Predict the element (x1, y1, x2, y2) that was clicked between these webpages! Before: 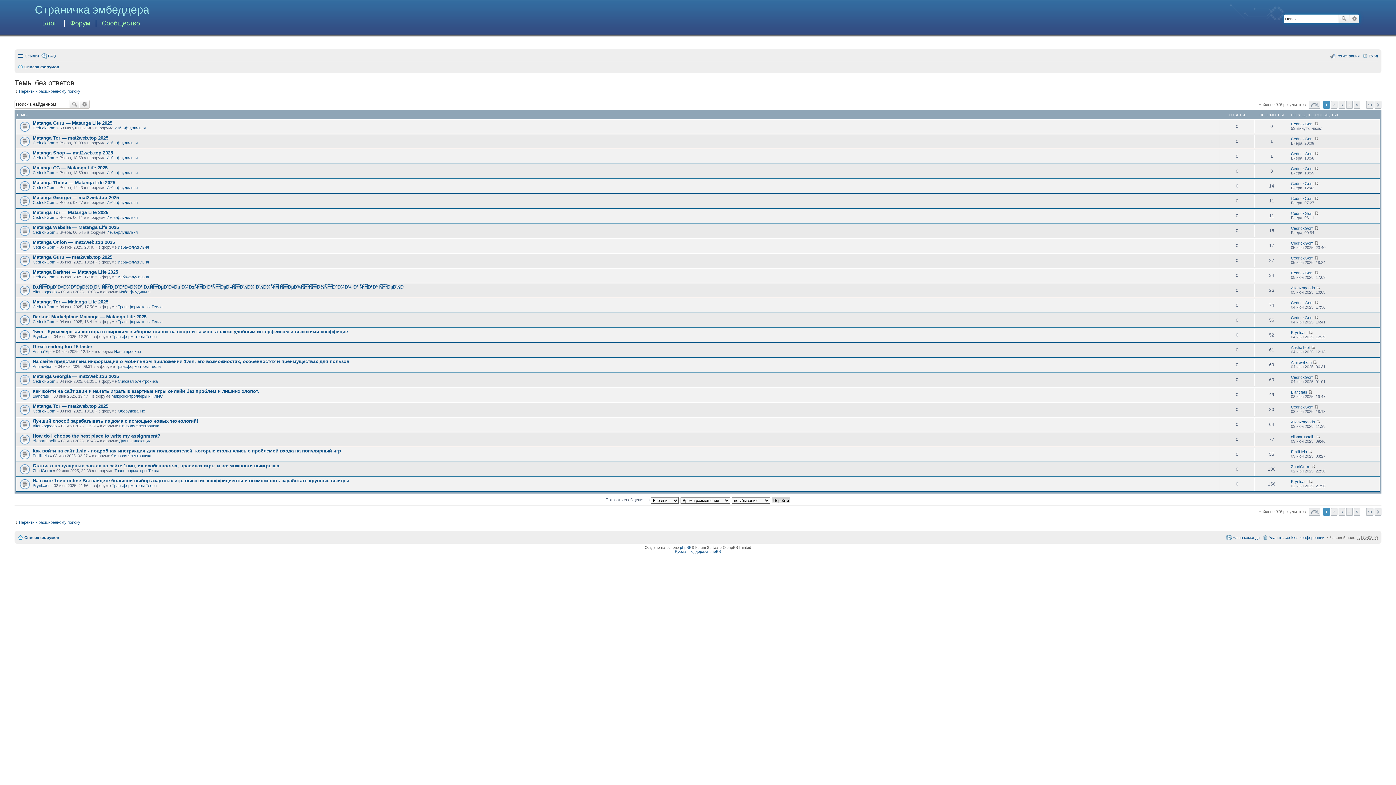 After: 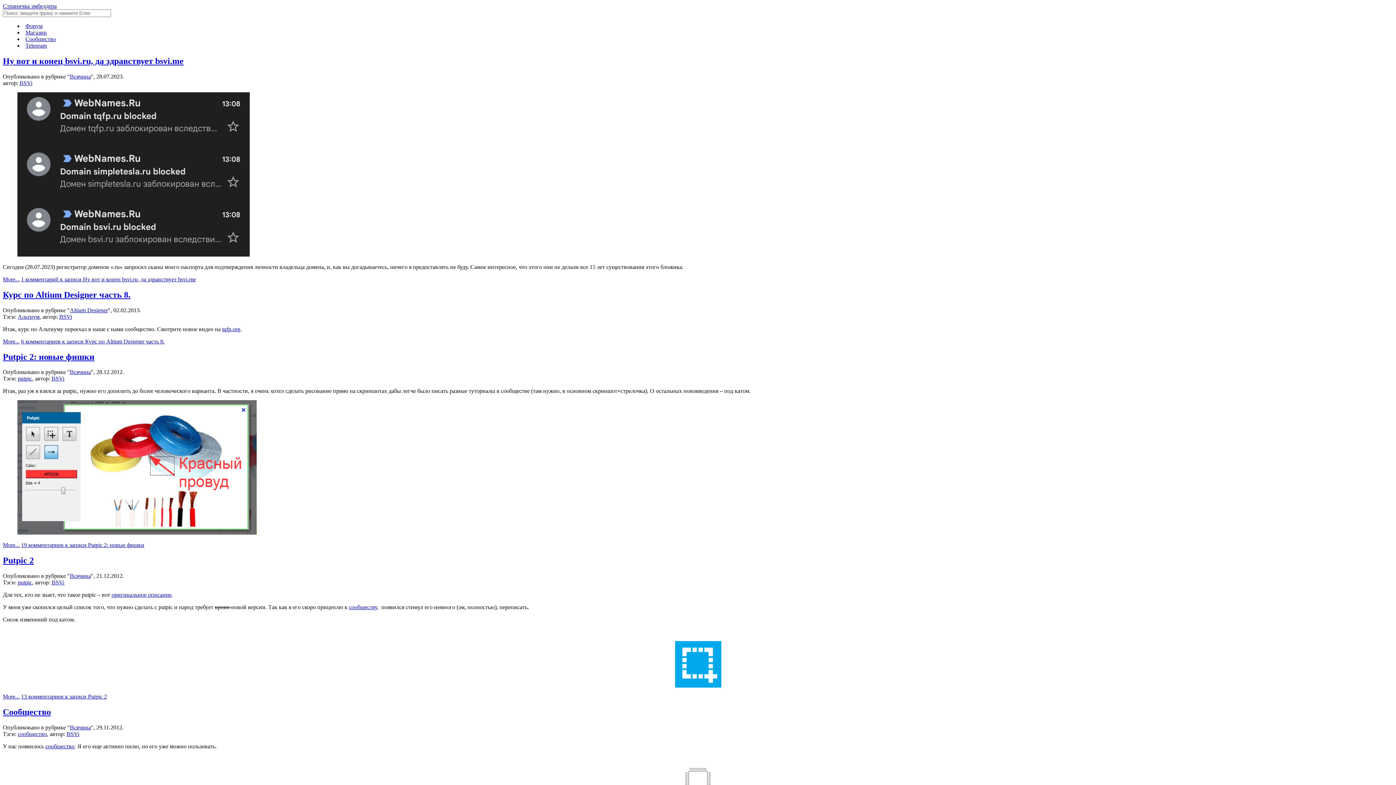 Action: label: Страничка эмбеддера bbox: (34, 3, 149, 15)